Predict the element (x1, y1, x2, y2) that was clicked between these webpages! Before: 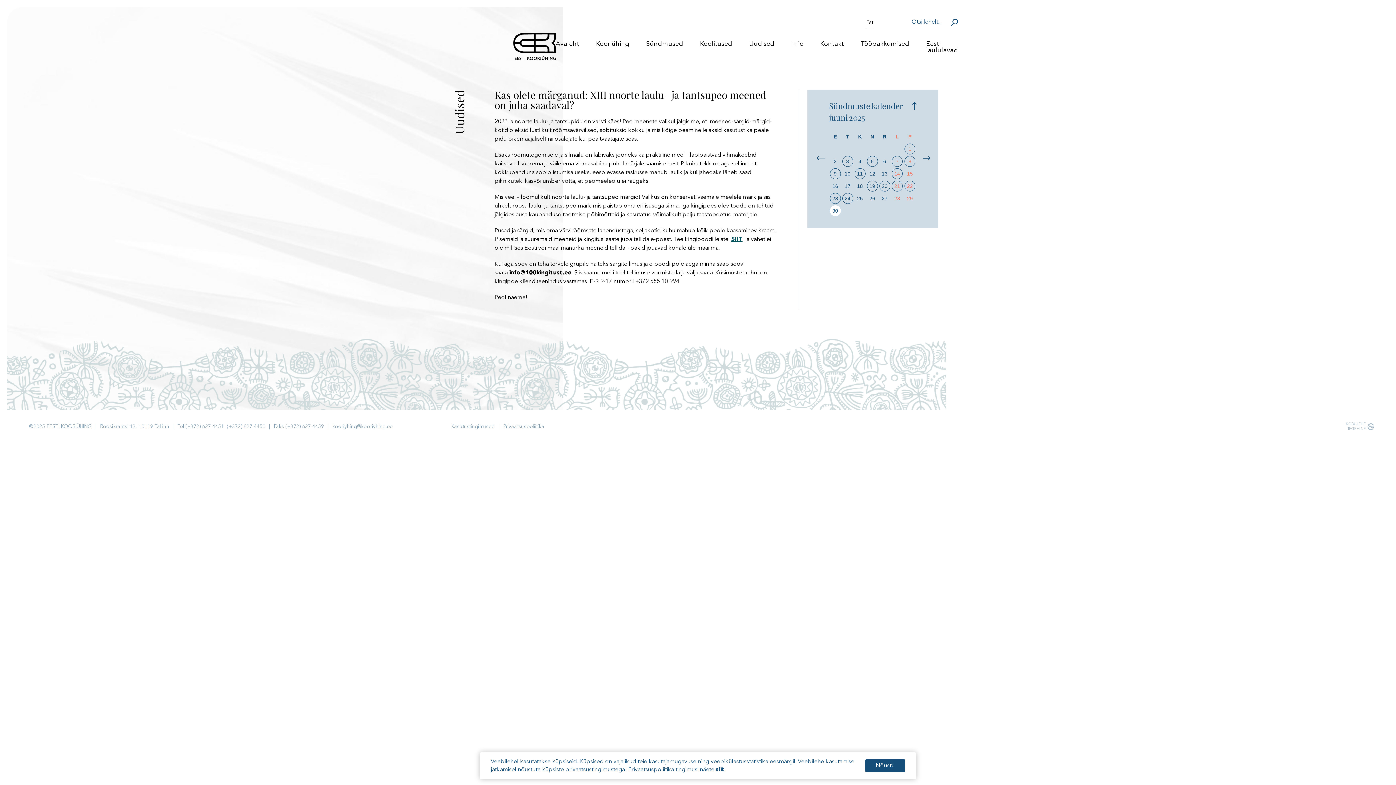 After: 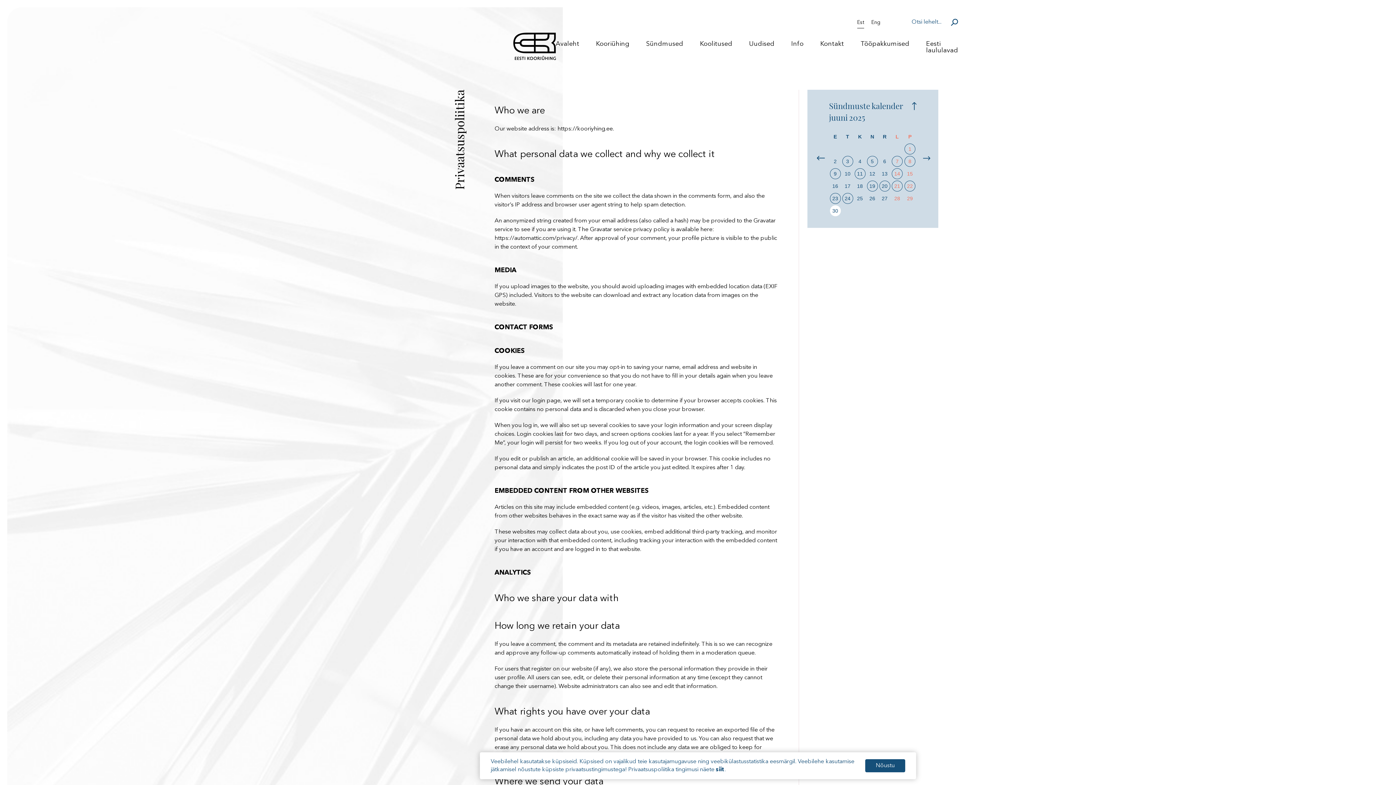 Action: label: Privaatsuspoliitika bbox: (503, 424, 544, 429)